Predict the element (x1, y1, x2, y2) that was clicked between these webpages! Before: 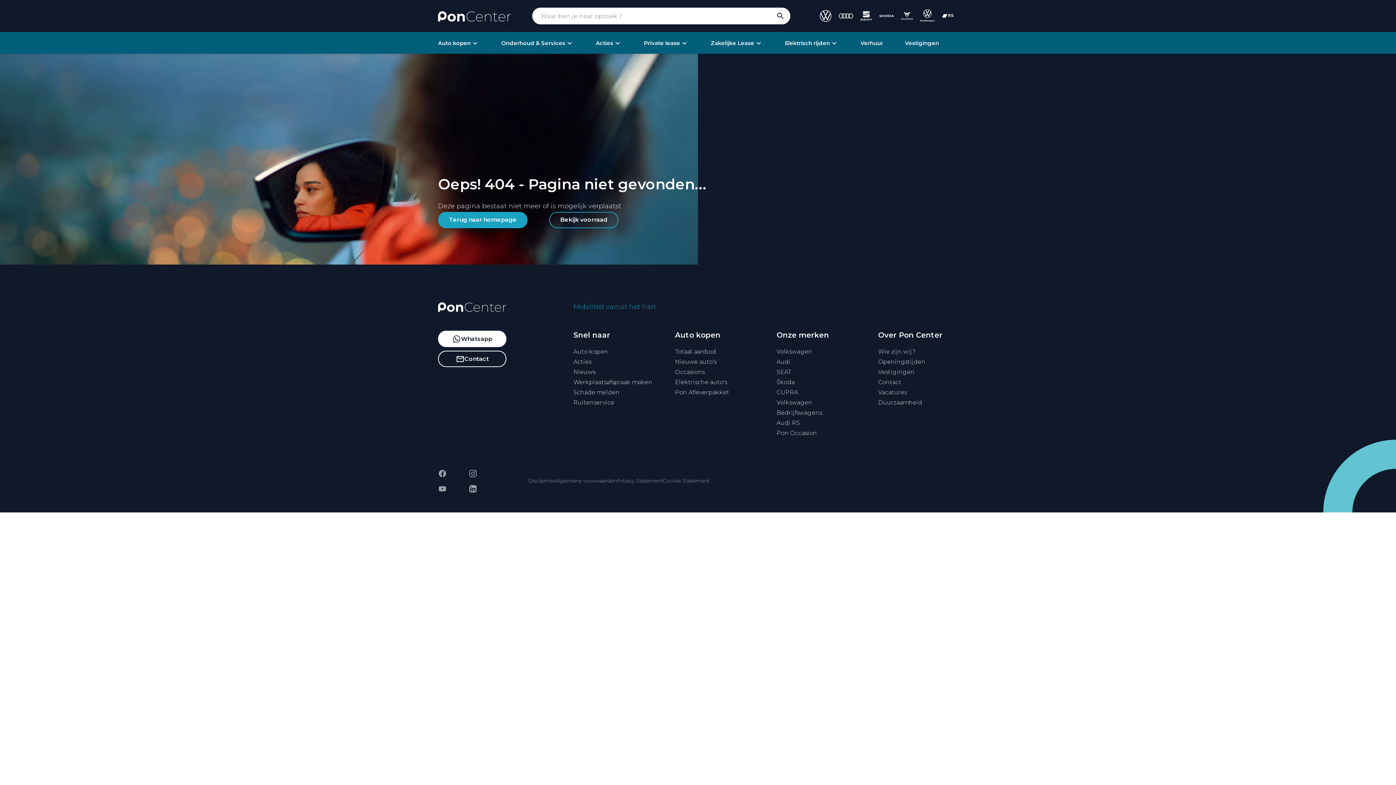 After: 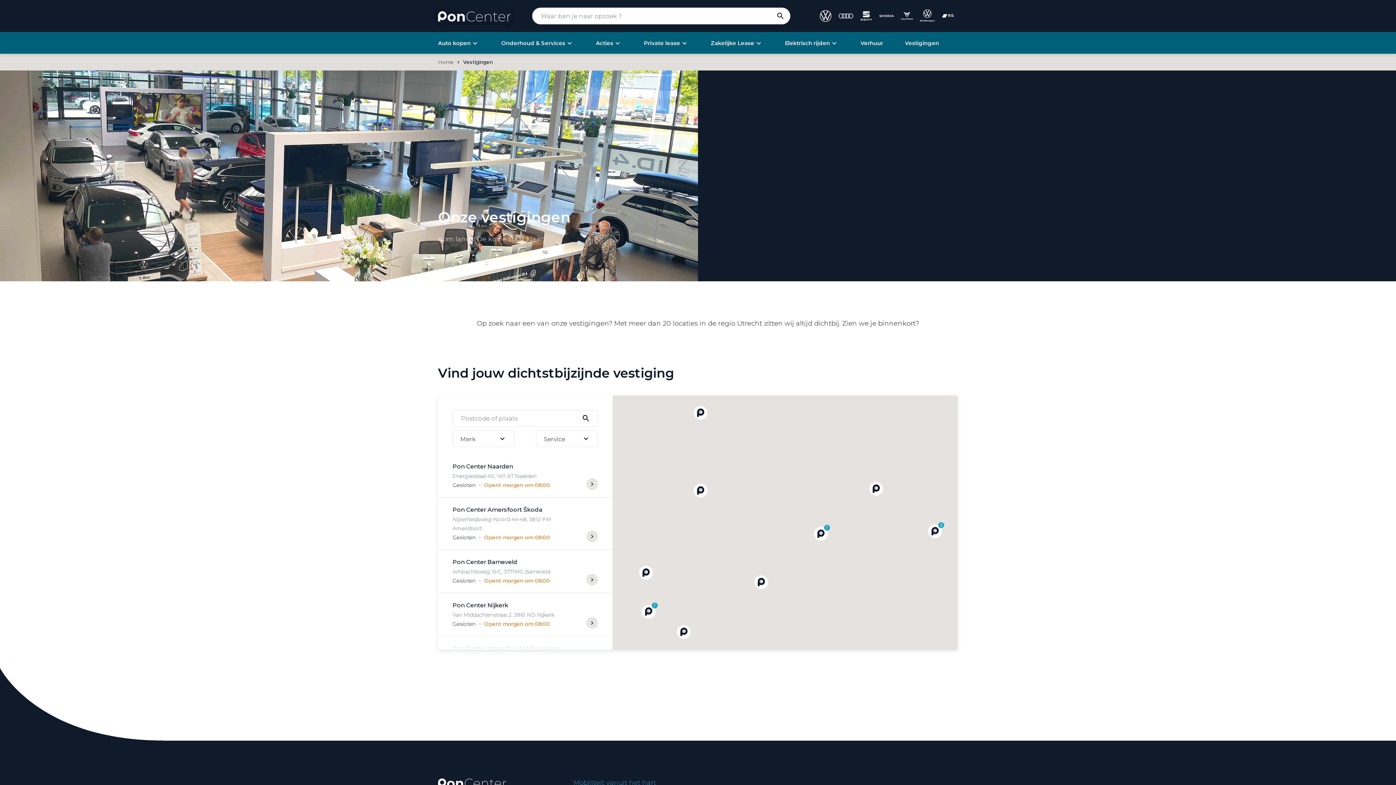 Action: bbox: (878, 357, 958, 367) label: Openingstijden